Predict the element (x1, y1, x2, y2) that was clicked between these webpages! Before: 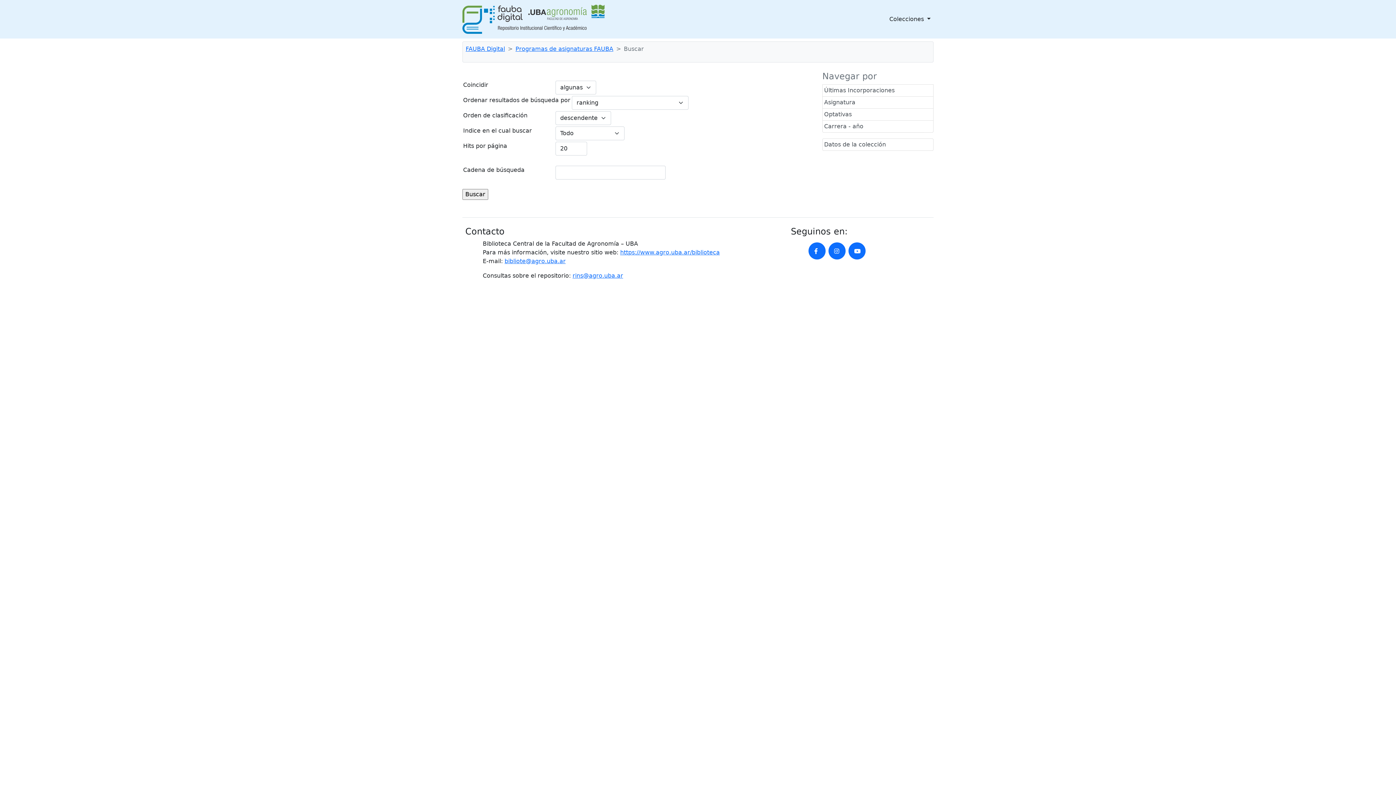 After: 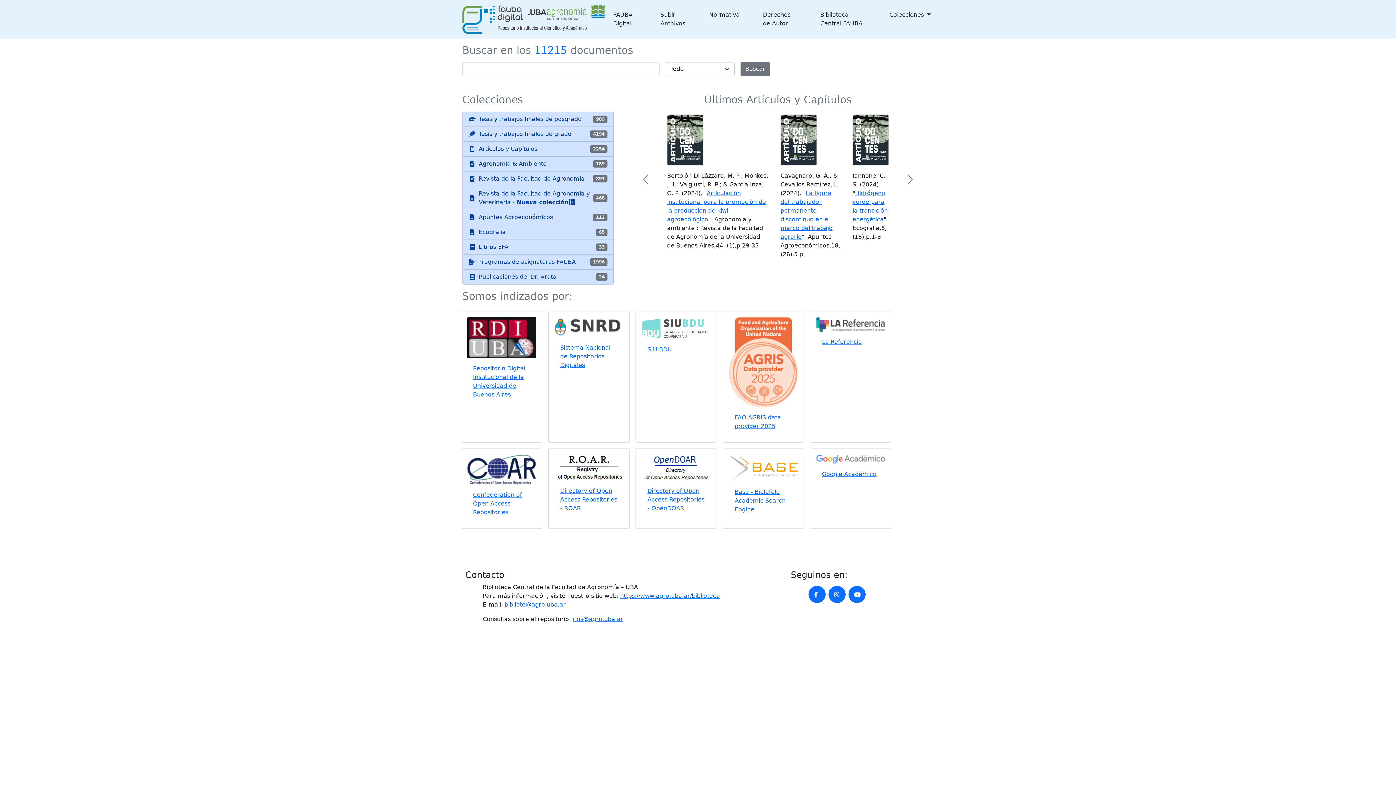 Action: bbox: (465, 45, 505, 52) label: FAUBA Digital